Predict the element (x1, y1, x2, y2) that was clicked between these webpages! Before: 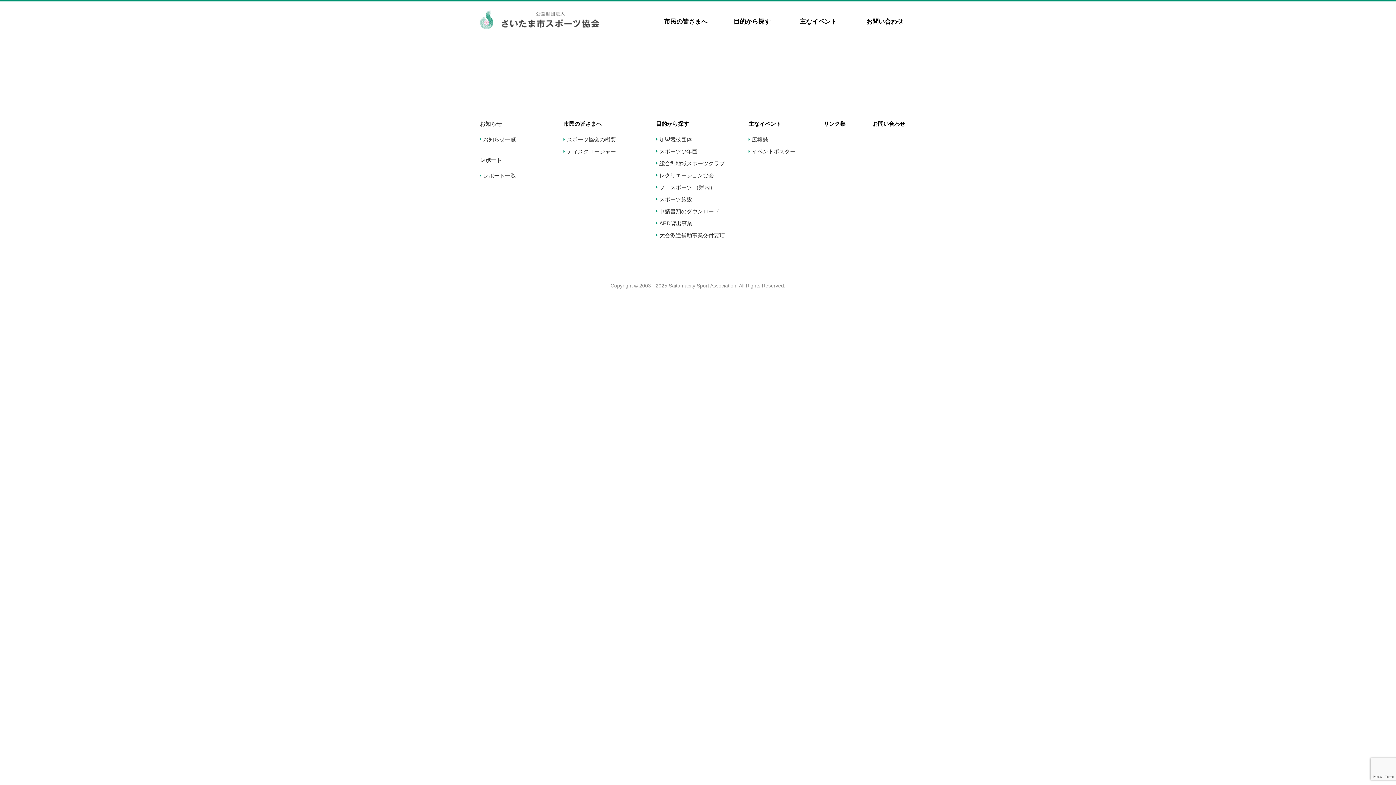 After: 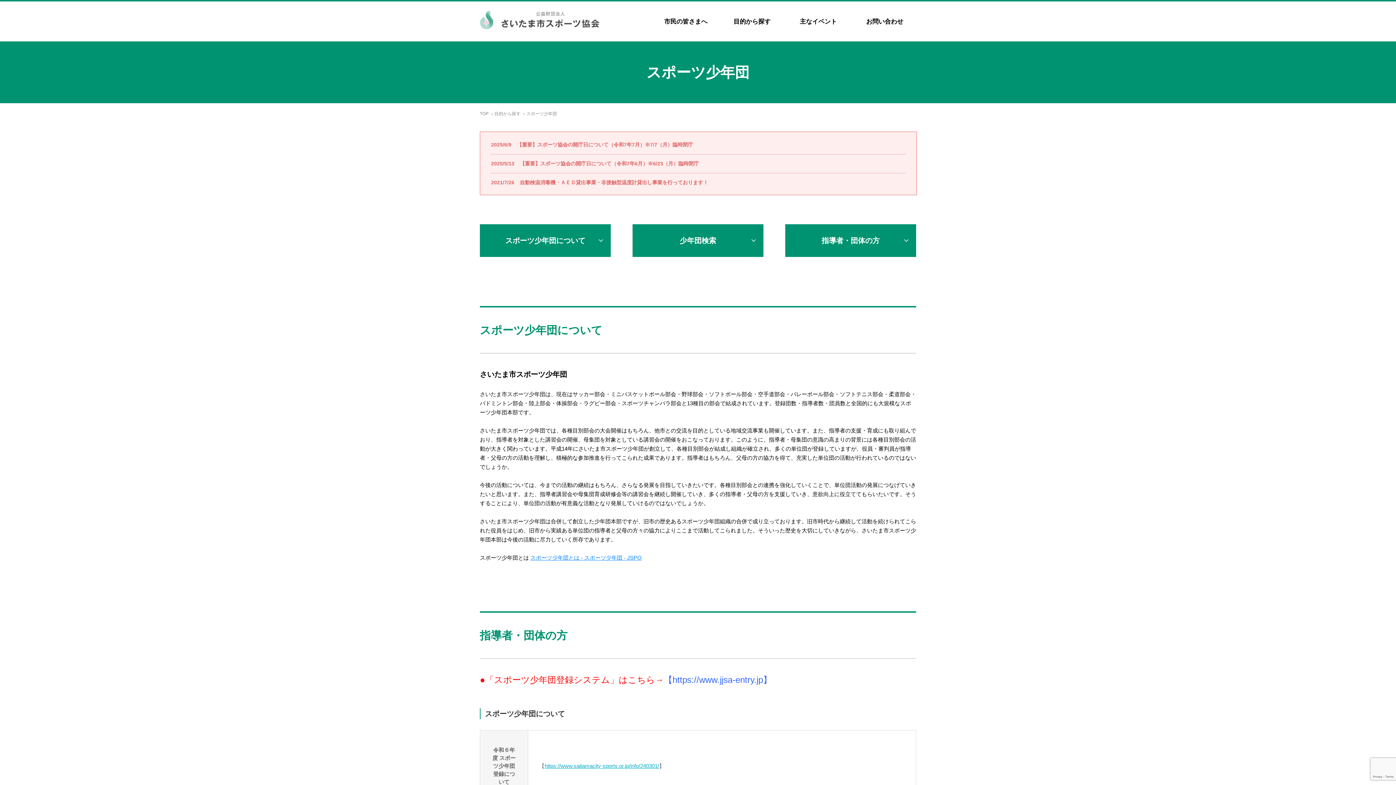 Action: bbox: (659, 148, 697, 154) label: スポーツ少年団